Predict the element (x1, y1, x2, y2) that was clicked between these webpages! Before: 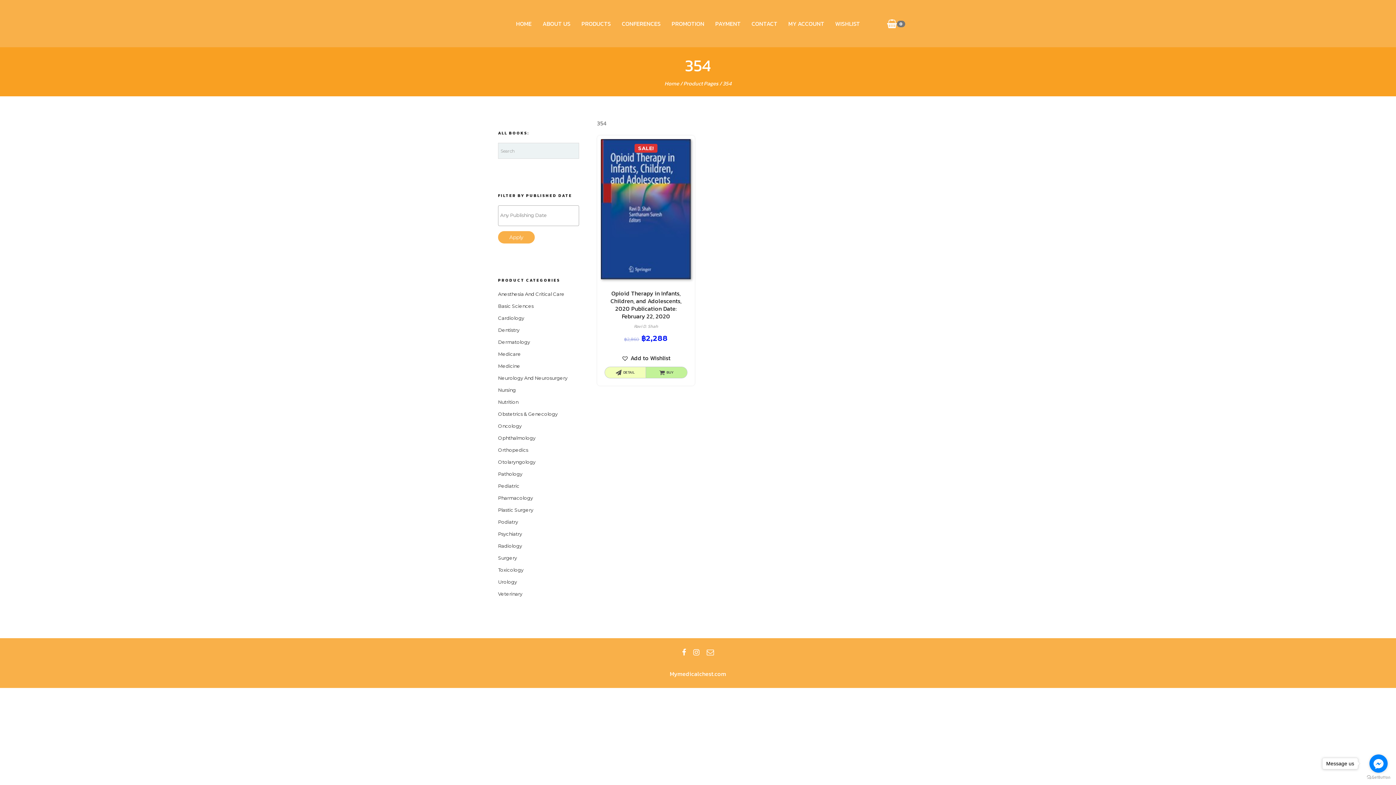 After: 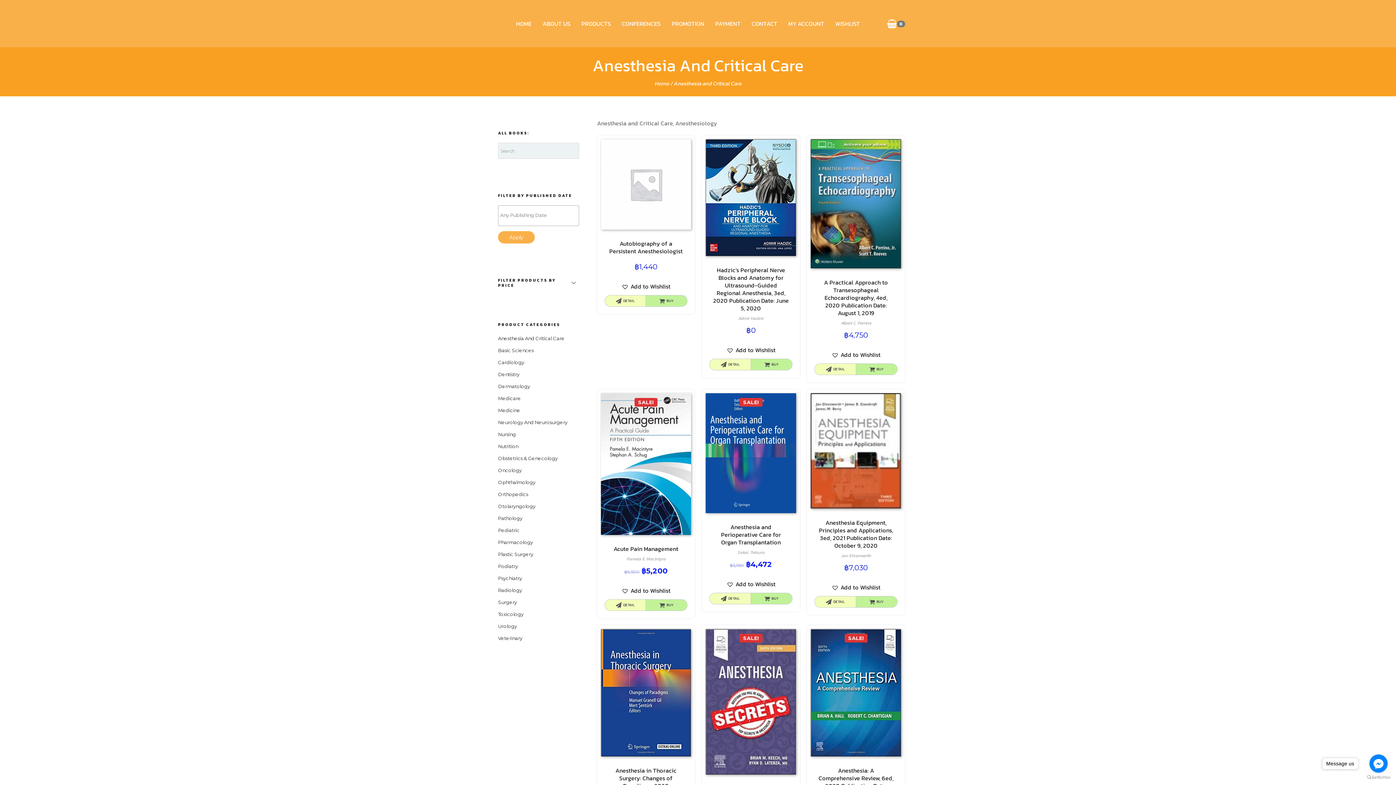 Action: bbox: (498, 291, 564, 297) label: Anesthesia And Critical Care